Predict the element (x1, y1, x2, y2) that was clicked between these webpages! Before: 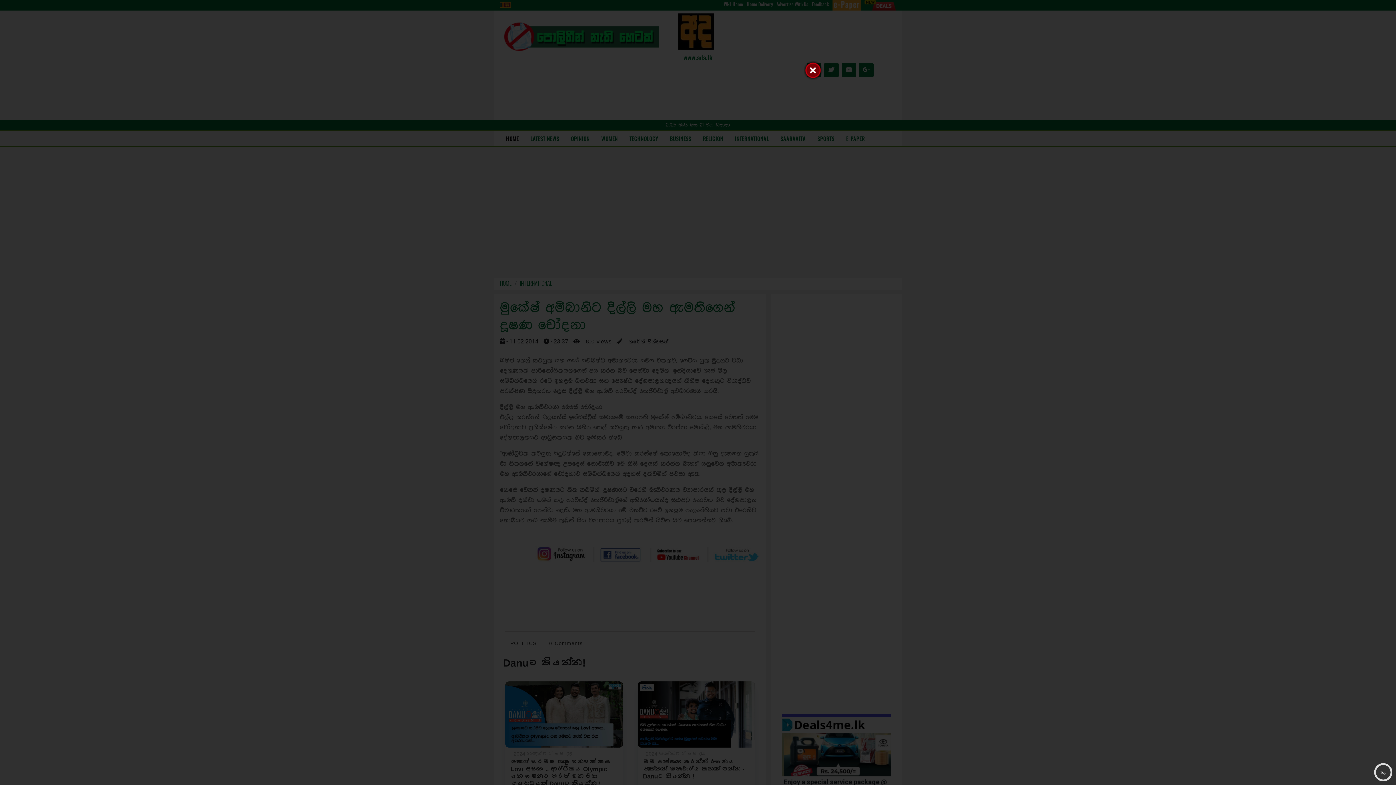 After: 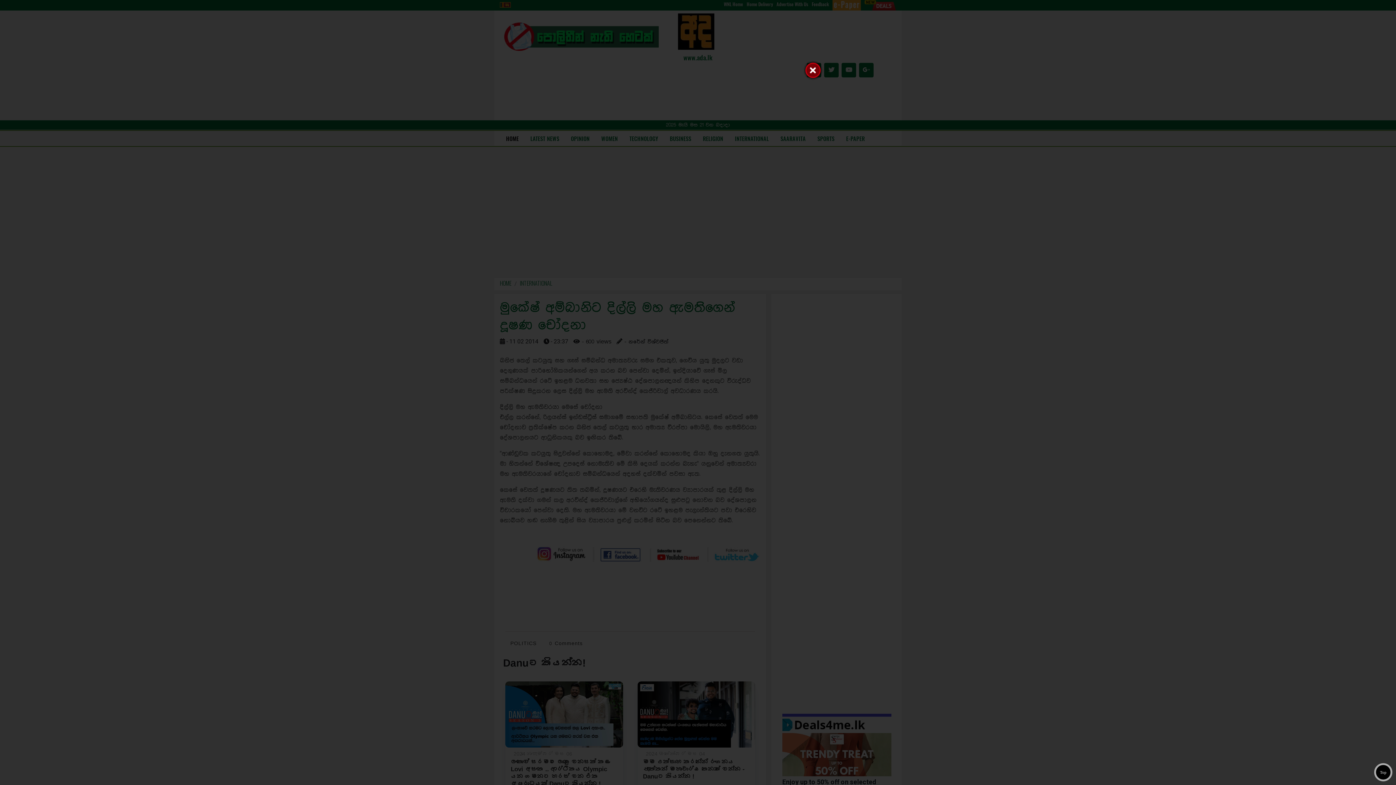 Action: label: Top bbox: (1374, 763, 1392, 781)